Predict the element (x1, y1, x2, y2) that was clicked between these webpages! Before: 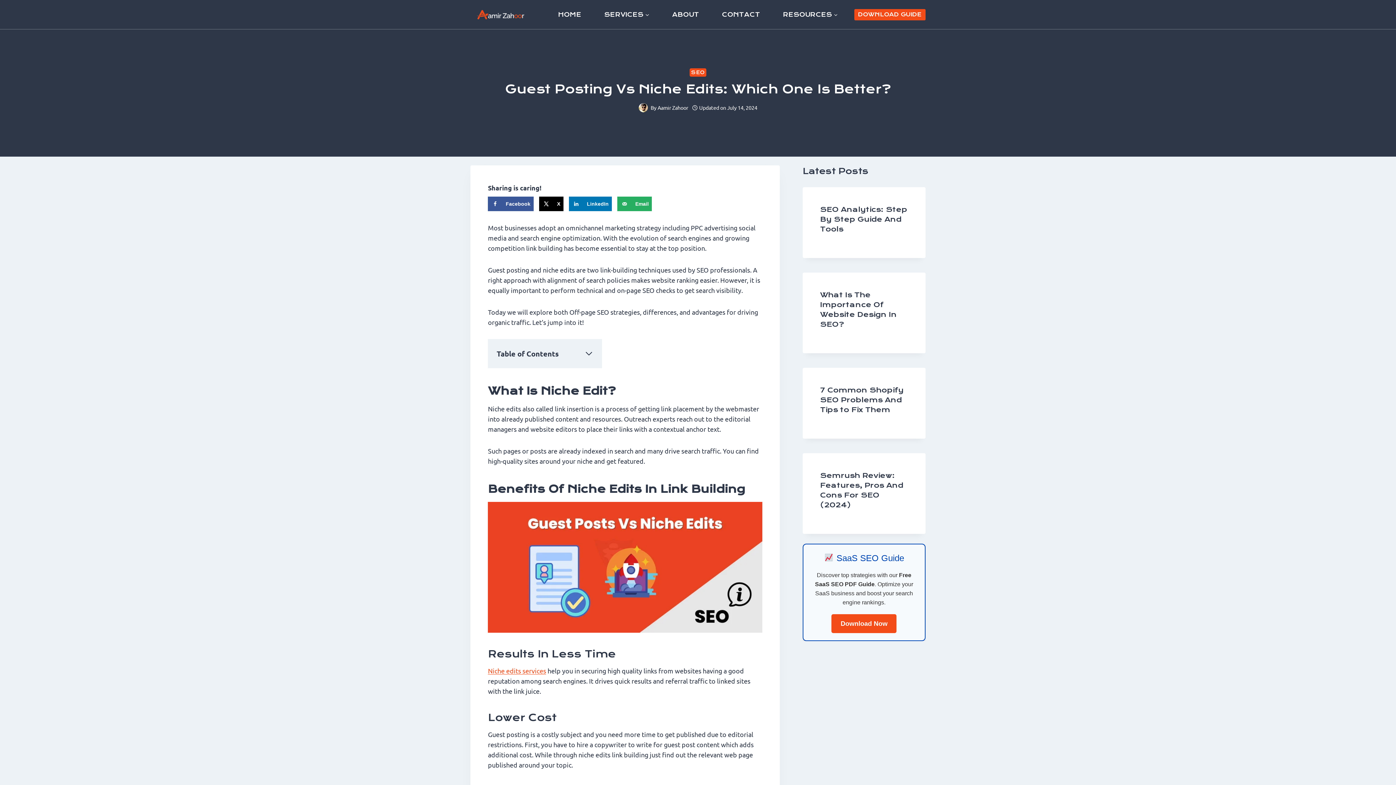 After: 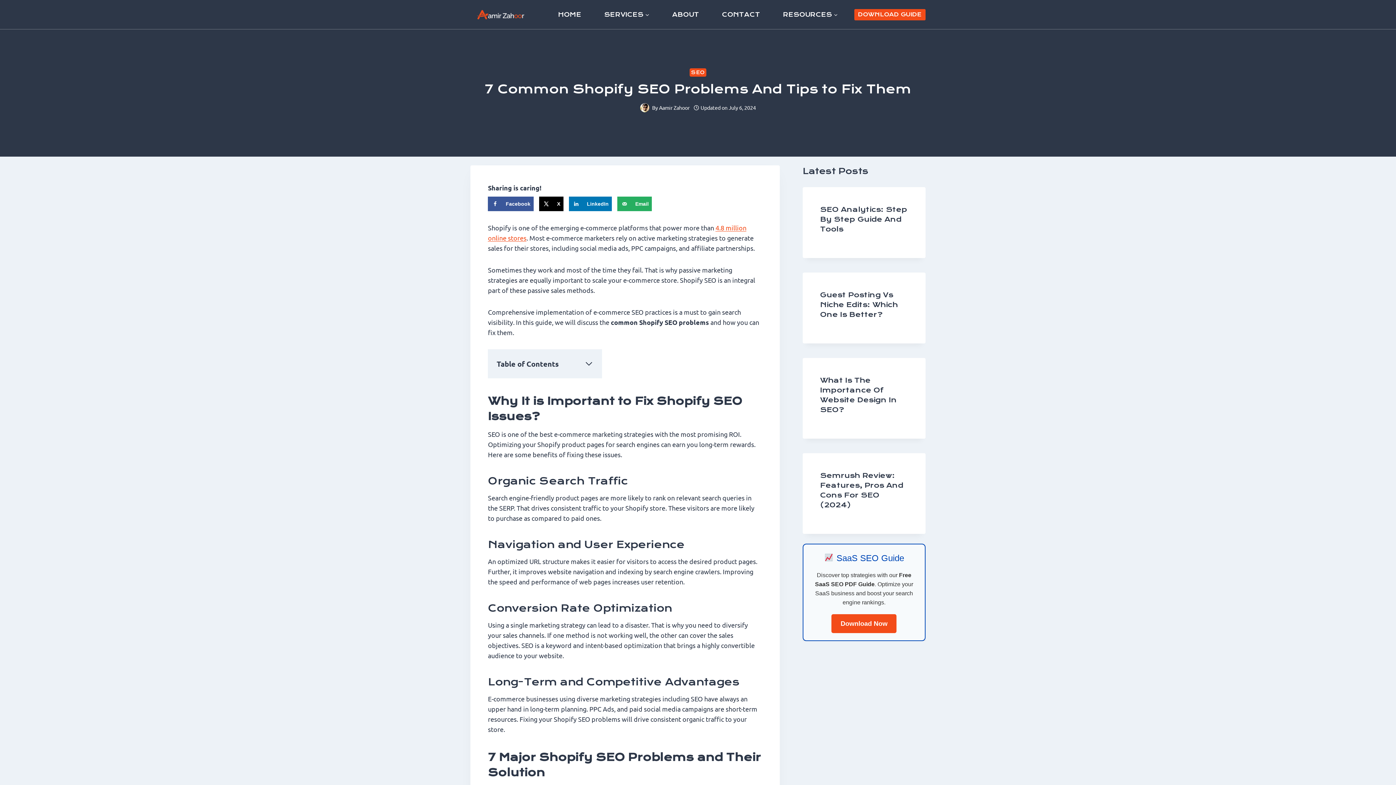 Action: label: 7 Common Shopify SEO Problems And Tips to Fix Them bbox: (820, 386, 903, 414)